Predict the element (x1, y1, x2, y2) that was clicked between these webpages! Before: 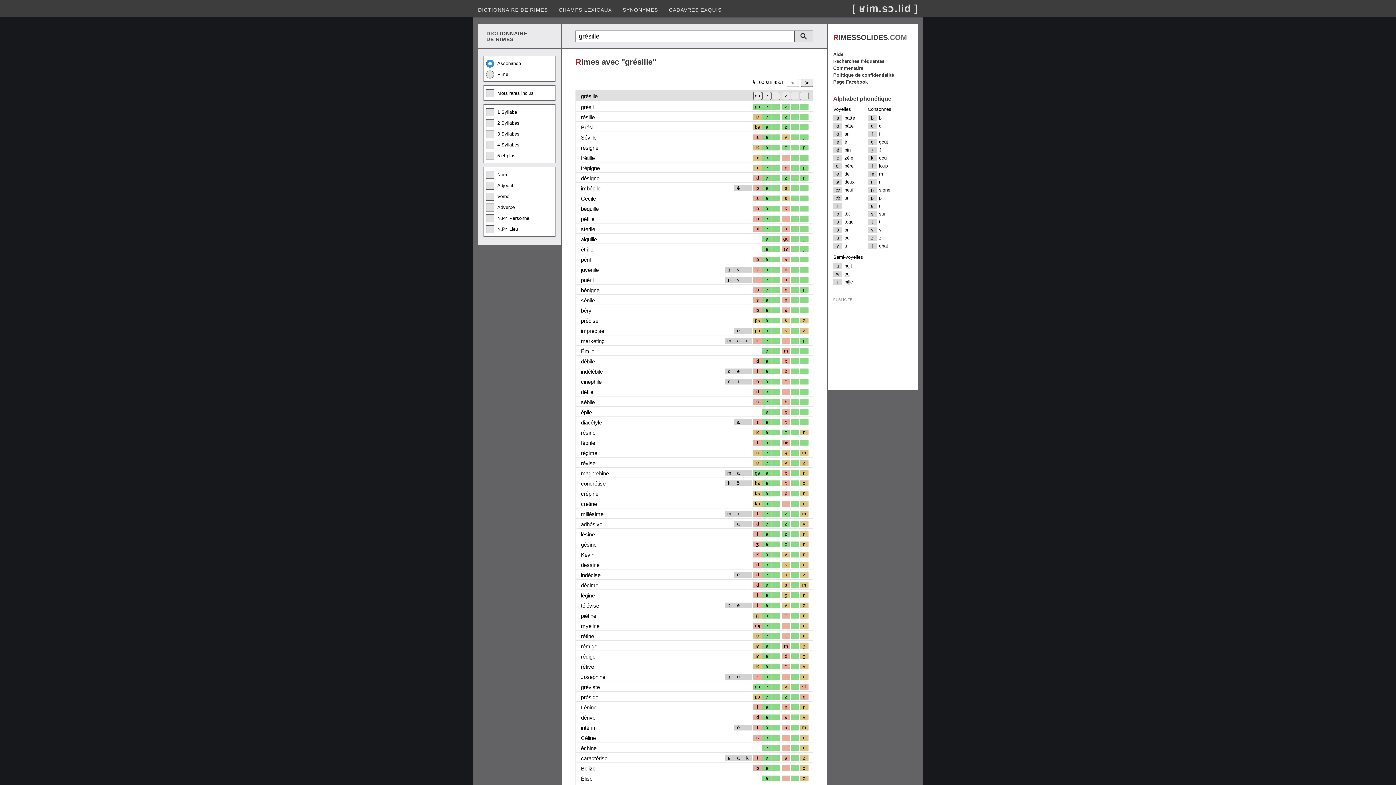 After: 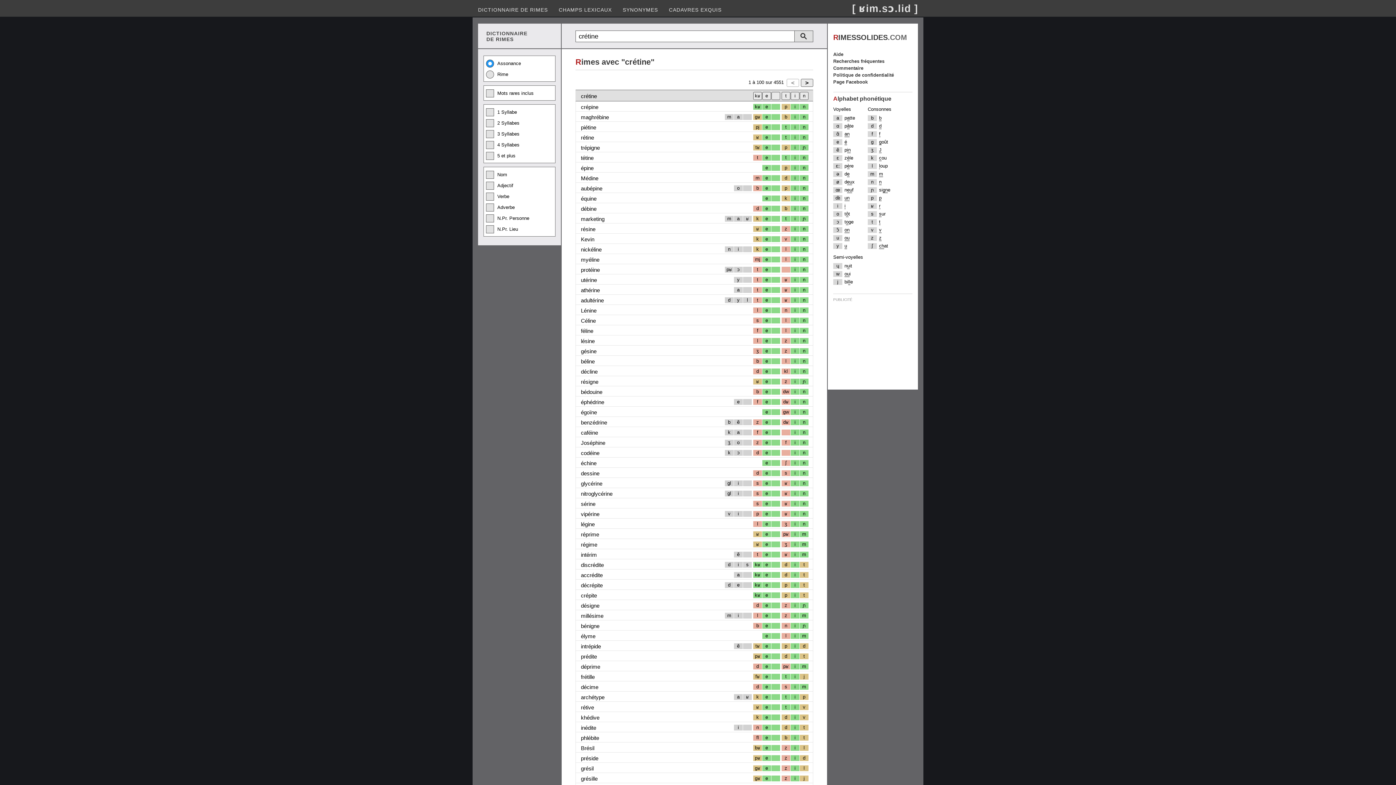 Action: label: crétine bbox: (581, 500, 597, 507)